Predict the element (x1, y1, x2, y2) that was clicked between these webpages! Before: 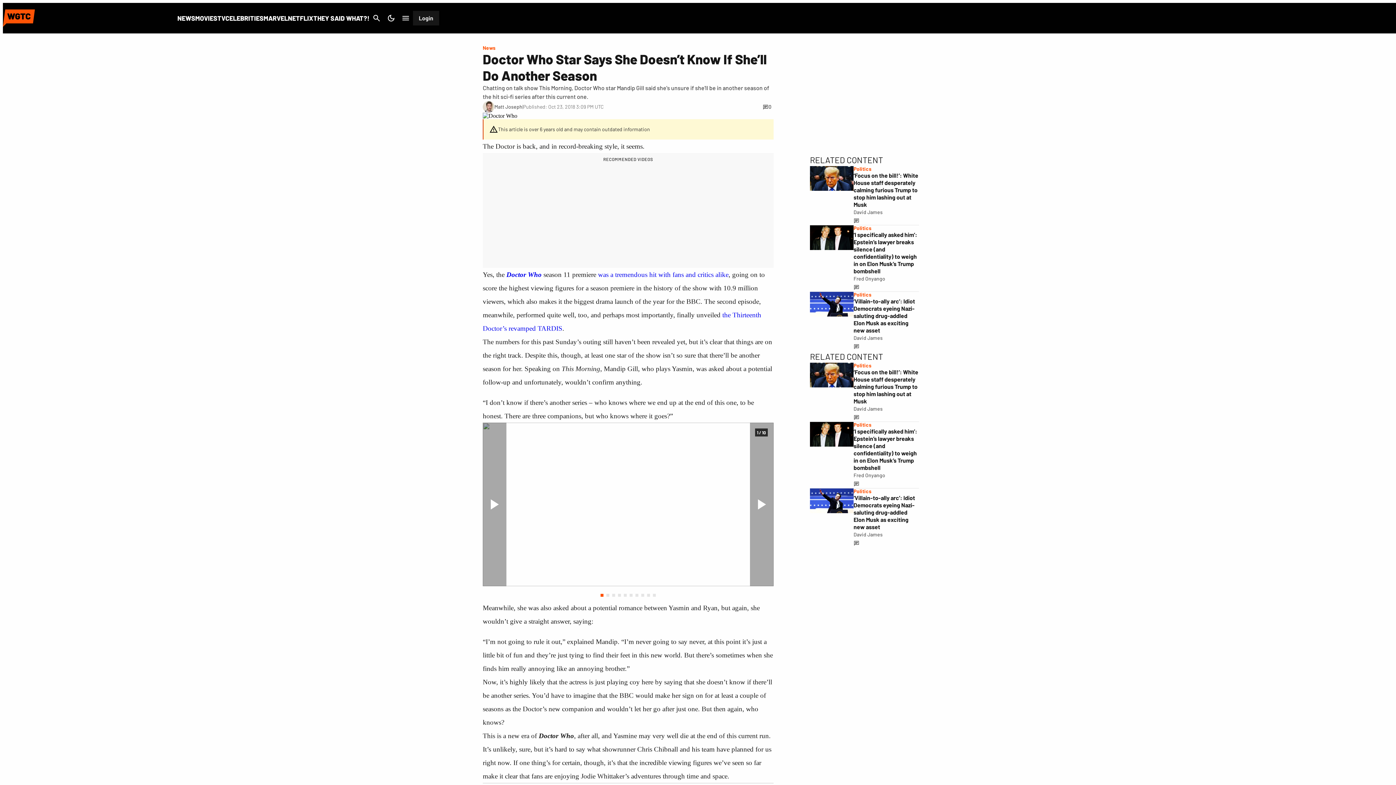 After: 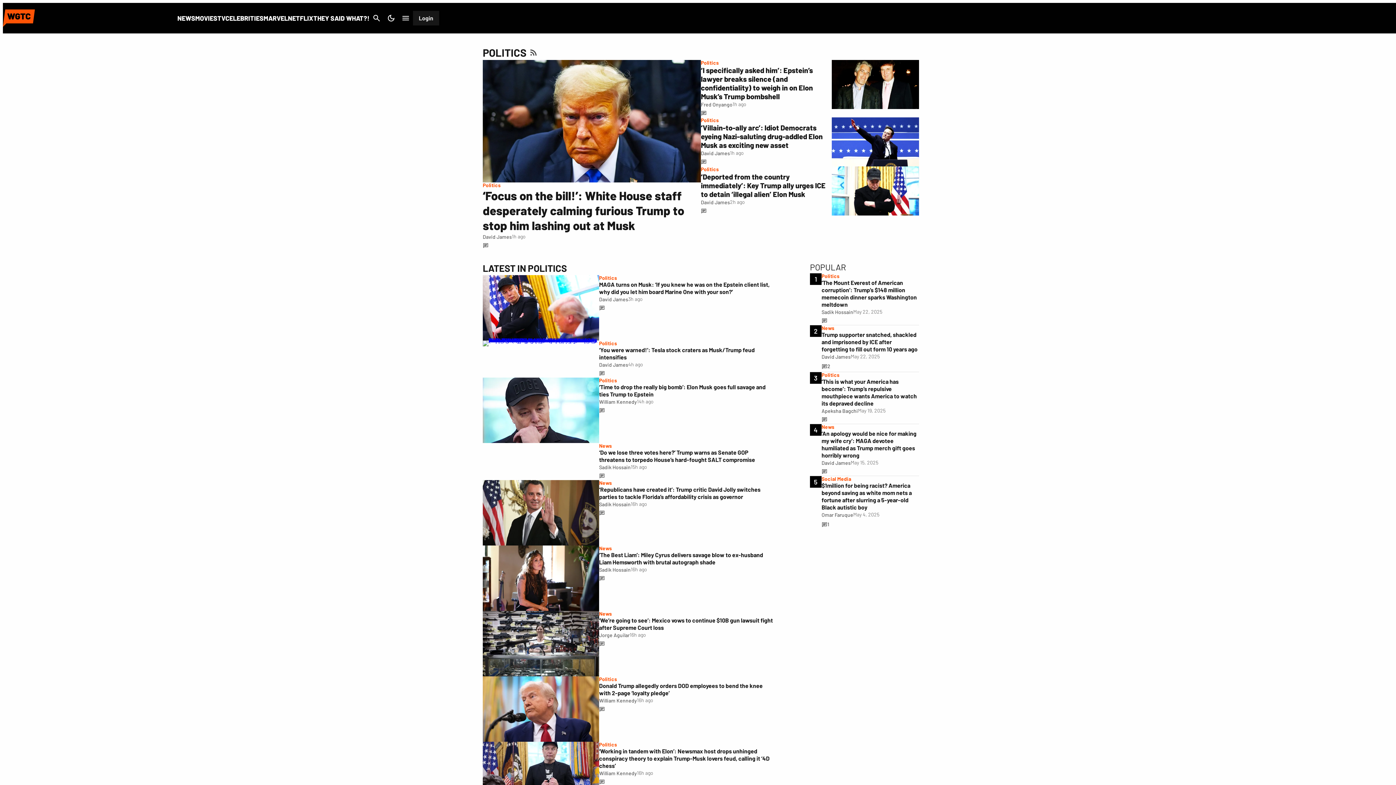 Action: label: Politics bbox: (853, 291, 871, 297)